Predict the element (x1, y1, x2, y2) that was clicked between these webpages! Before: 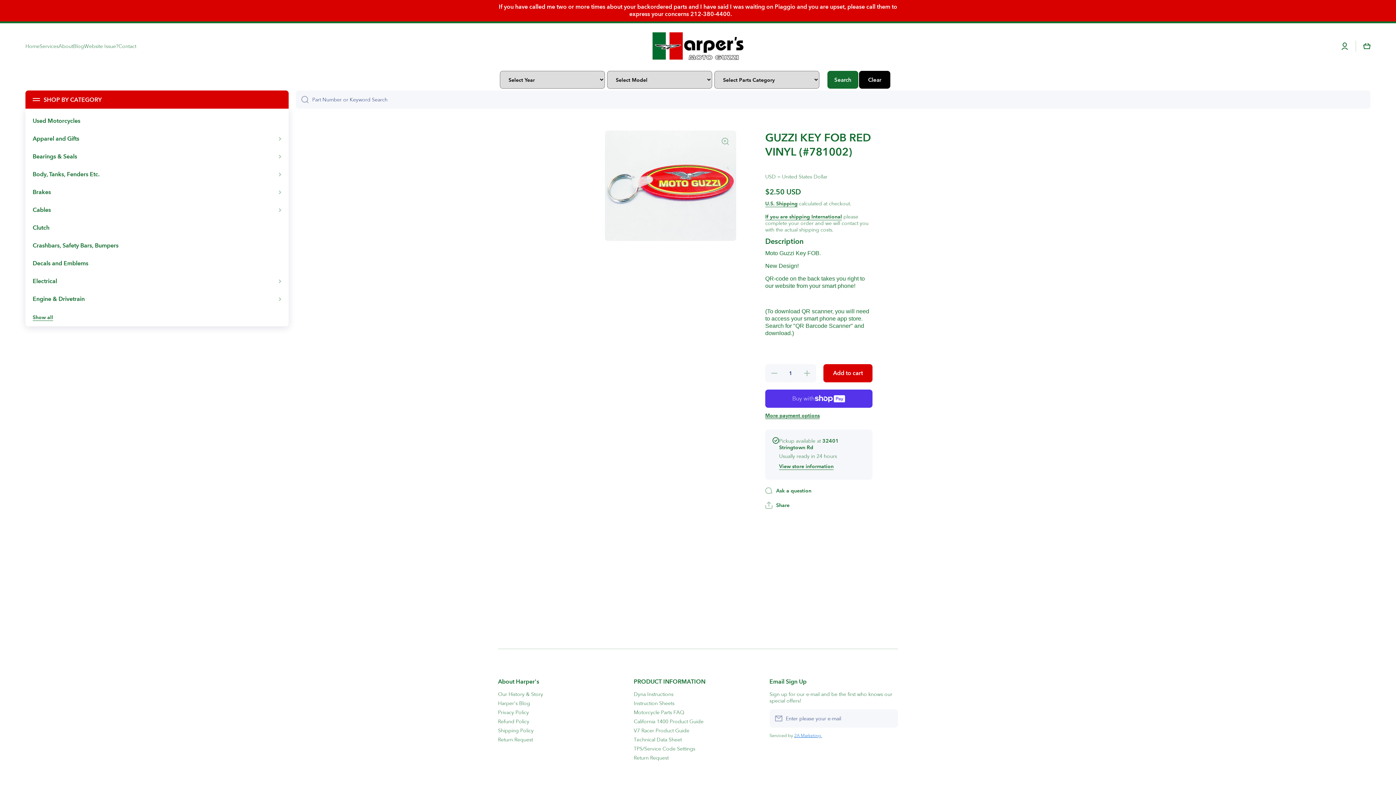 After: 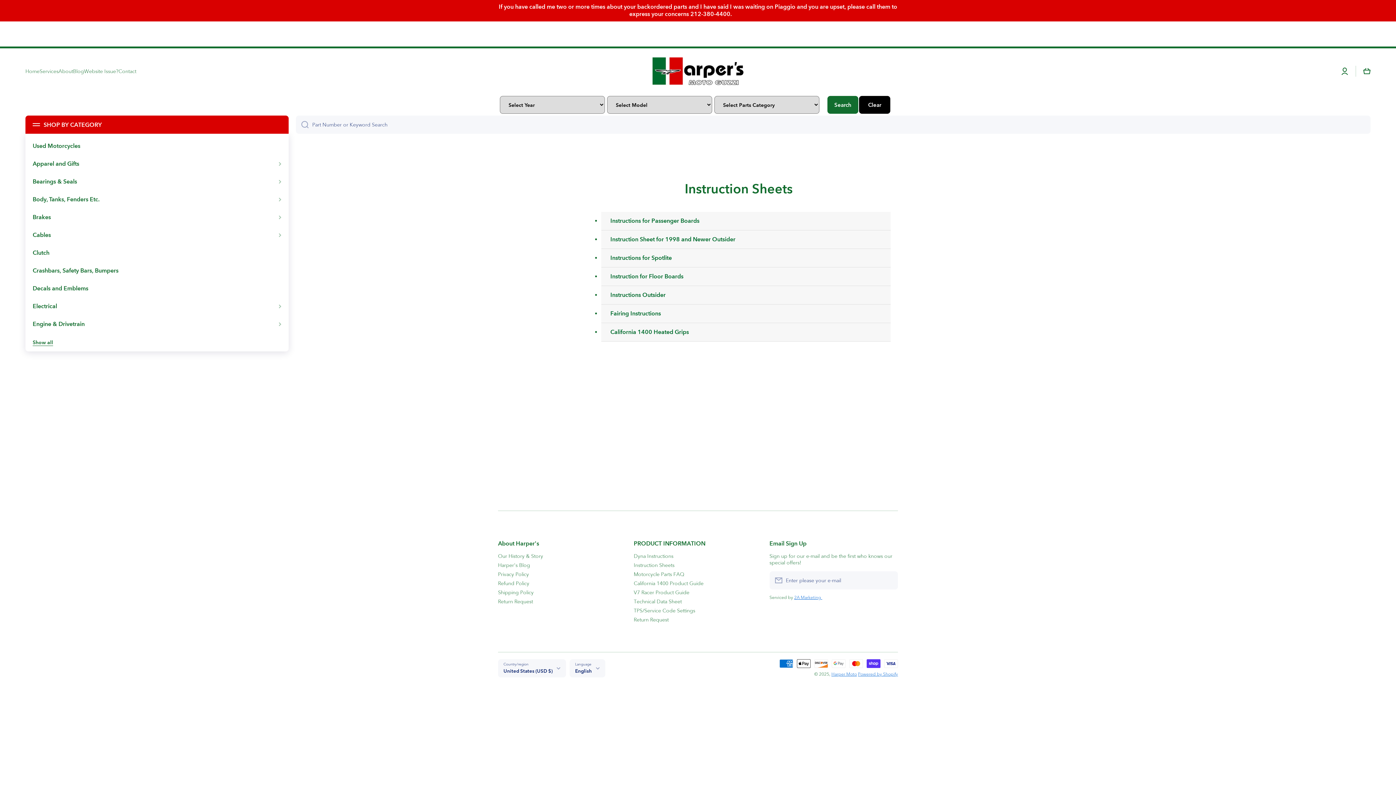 Action: label: Instruction Sheets bbox: (633, 697, 674, 706)